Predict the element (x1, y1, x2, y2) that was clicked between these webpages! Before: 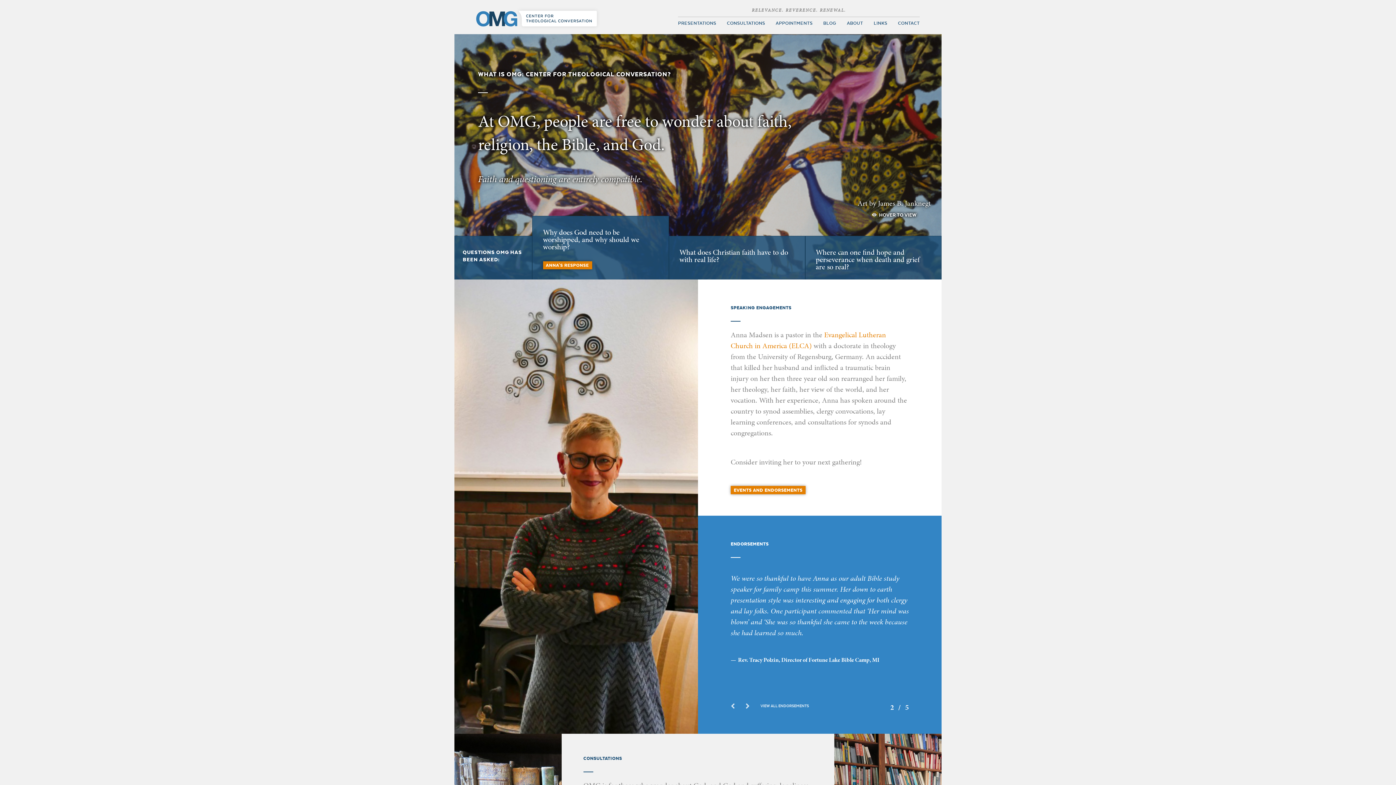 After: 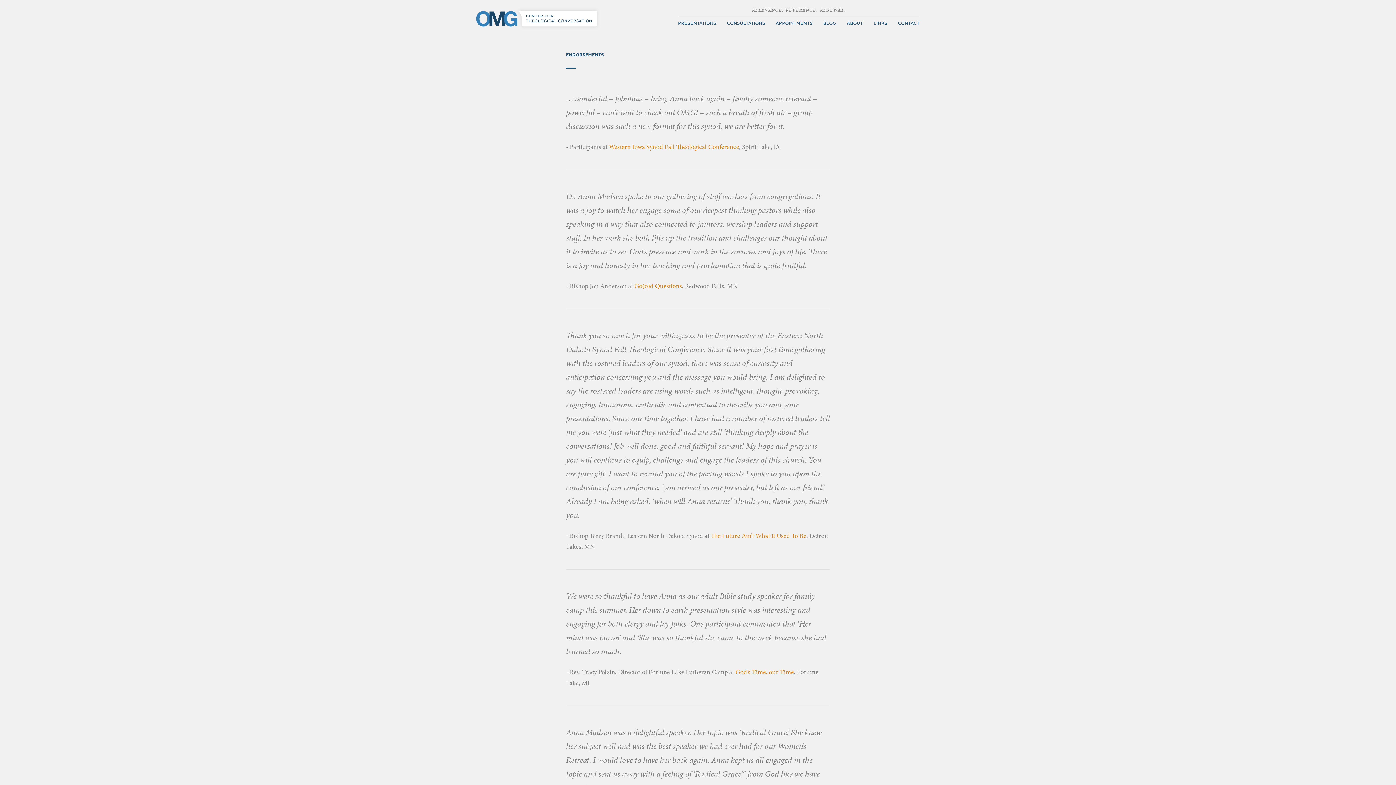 Action: bbox: (760, 703, 809, 708) label: VIEW ALL ENDORSEMENTS